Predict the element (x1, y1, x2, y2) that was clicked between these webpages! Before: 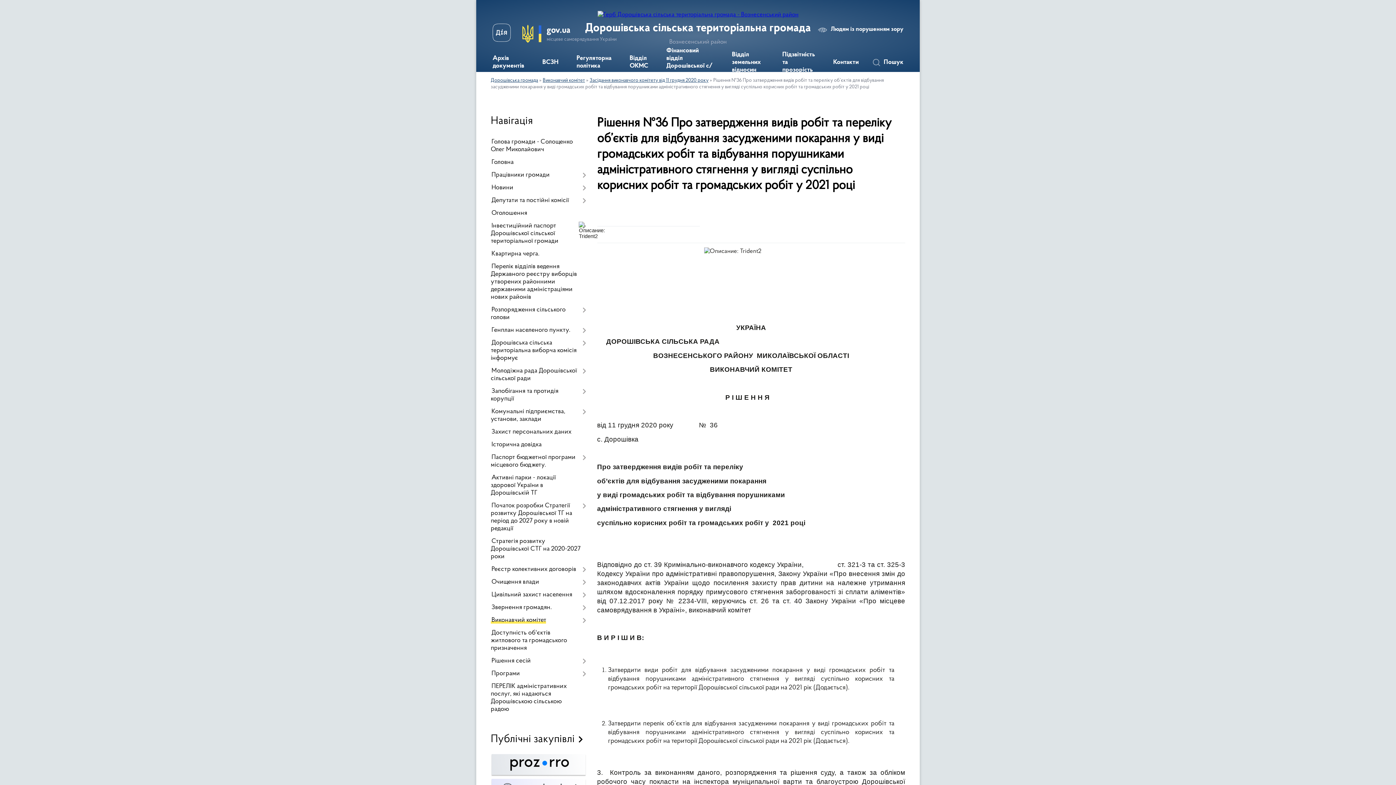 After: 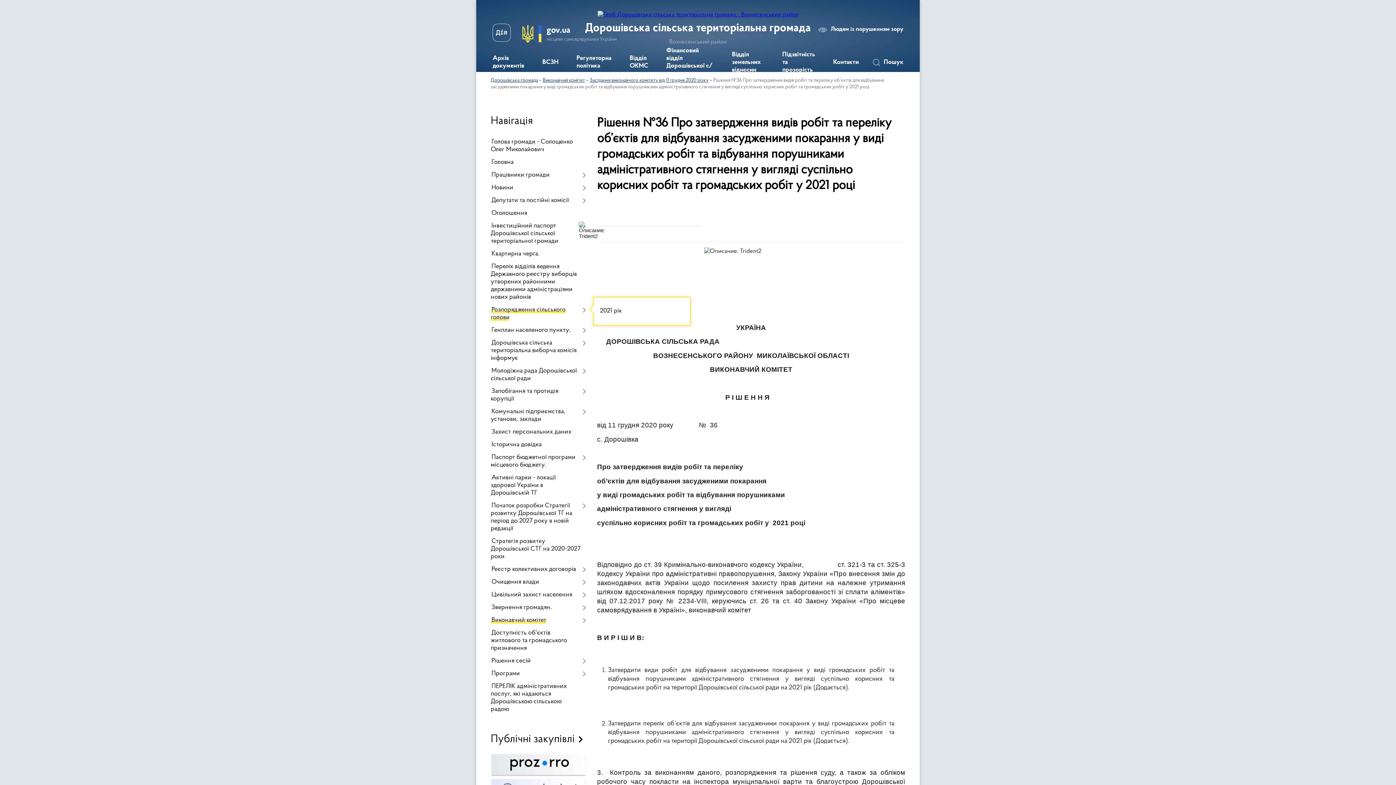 Action: label: Розпорядження сільського голови bbox: (490, 304, 586, 324)